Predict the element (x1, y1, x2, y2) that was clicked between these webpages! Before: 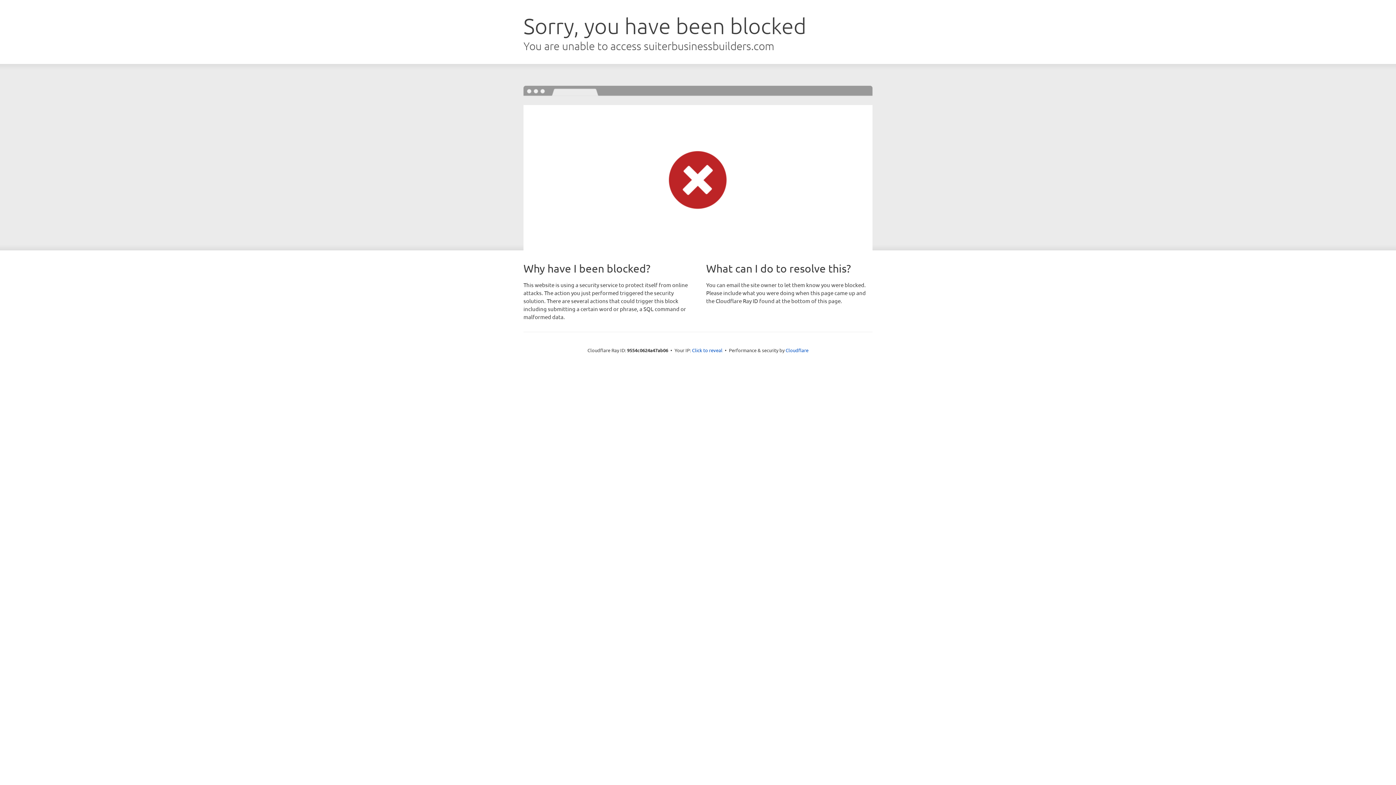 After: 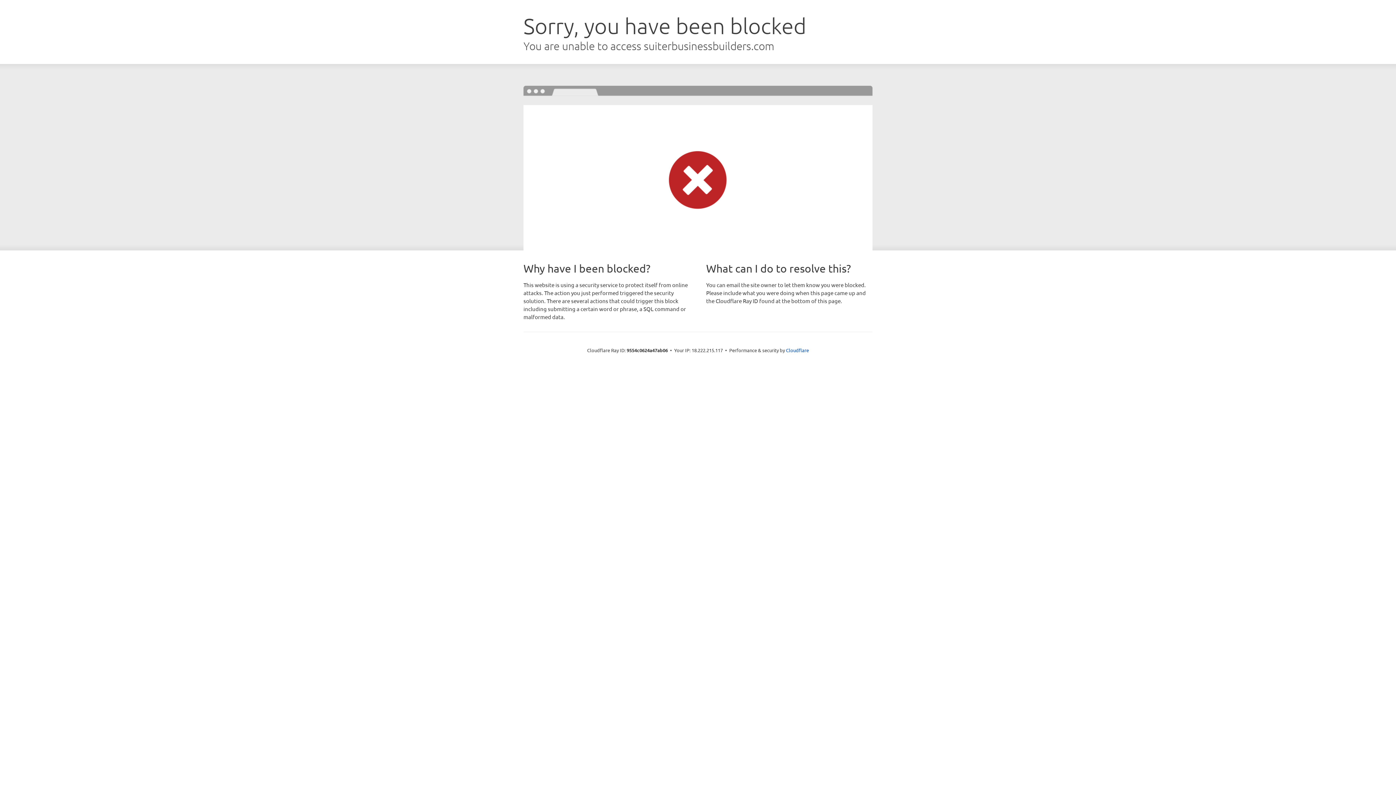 Action: bbox: (692, 346, 722, 353) label: Click to reveal